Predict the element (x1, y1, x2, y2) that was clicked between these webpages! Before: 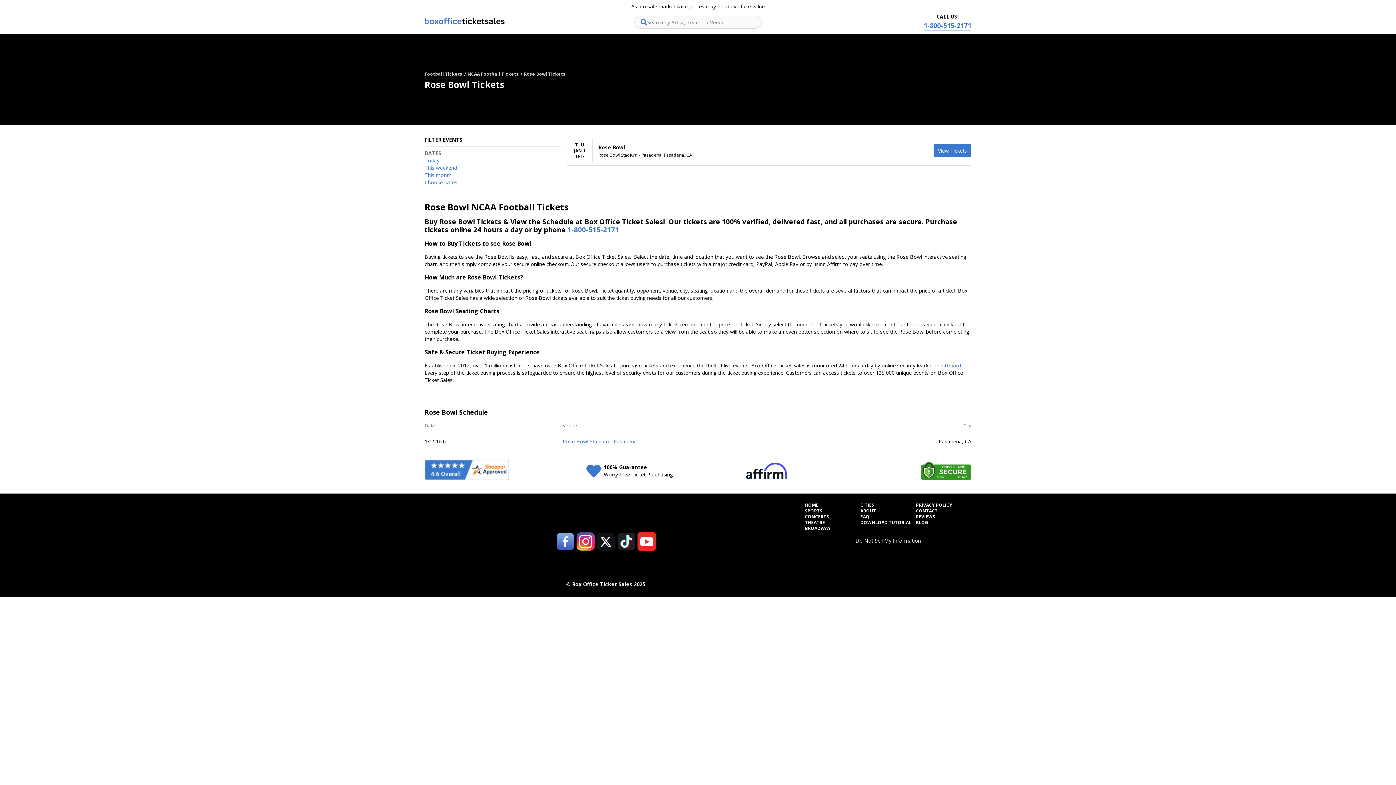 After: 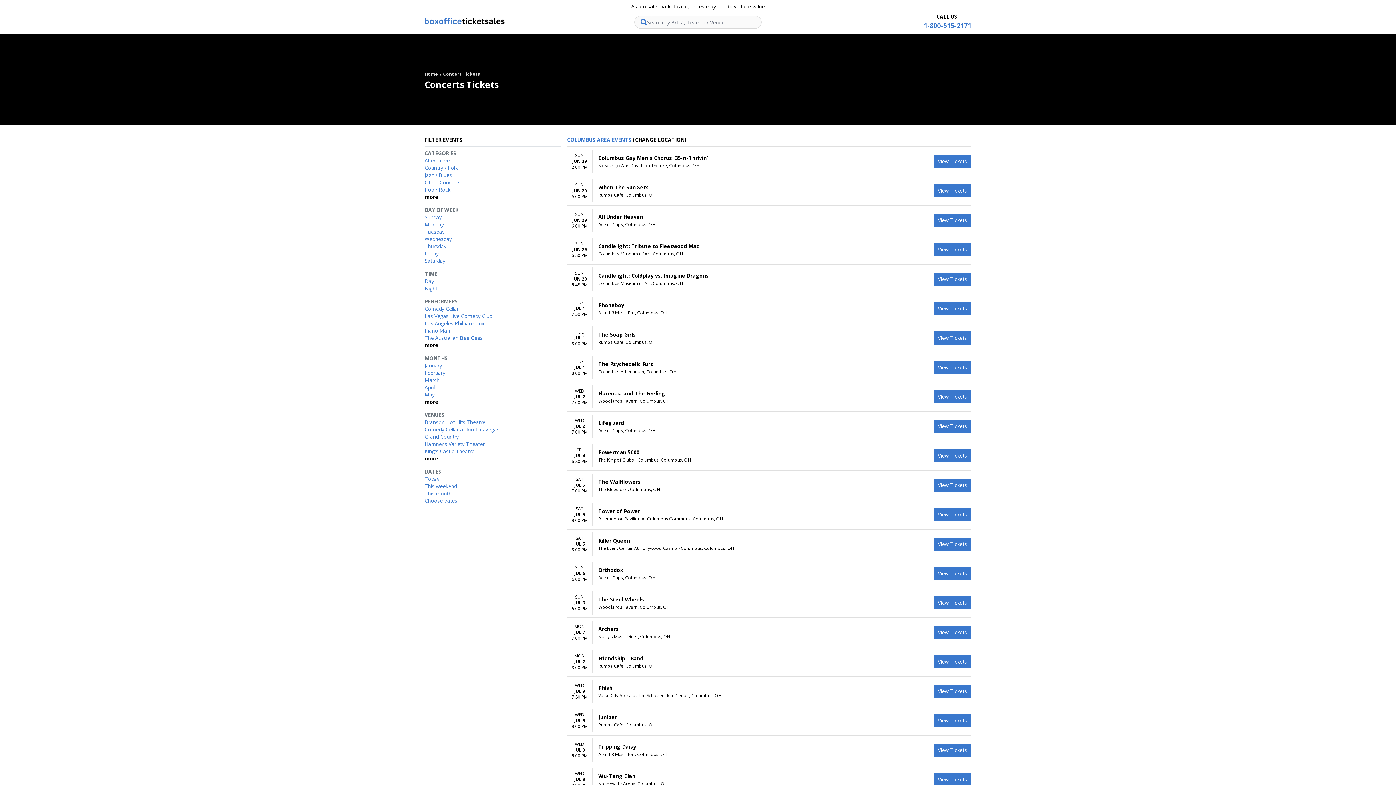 Action: label: CONCERTS bbox: (805, 514, 860, 520)